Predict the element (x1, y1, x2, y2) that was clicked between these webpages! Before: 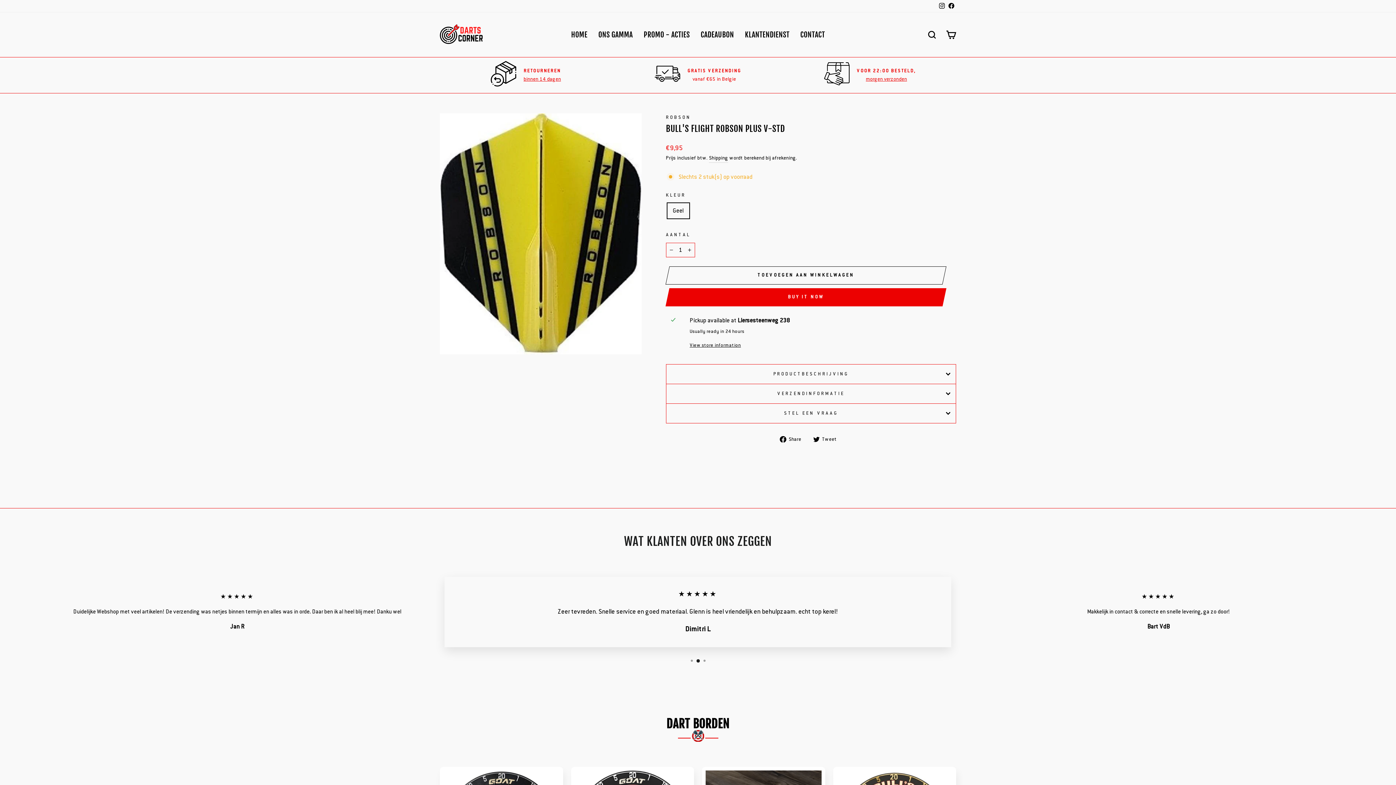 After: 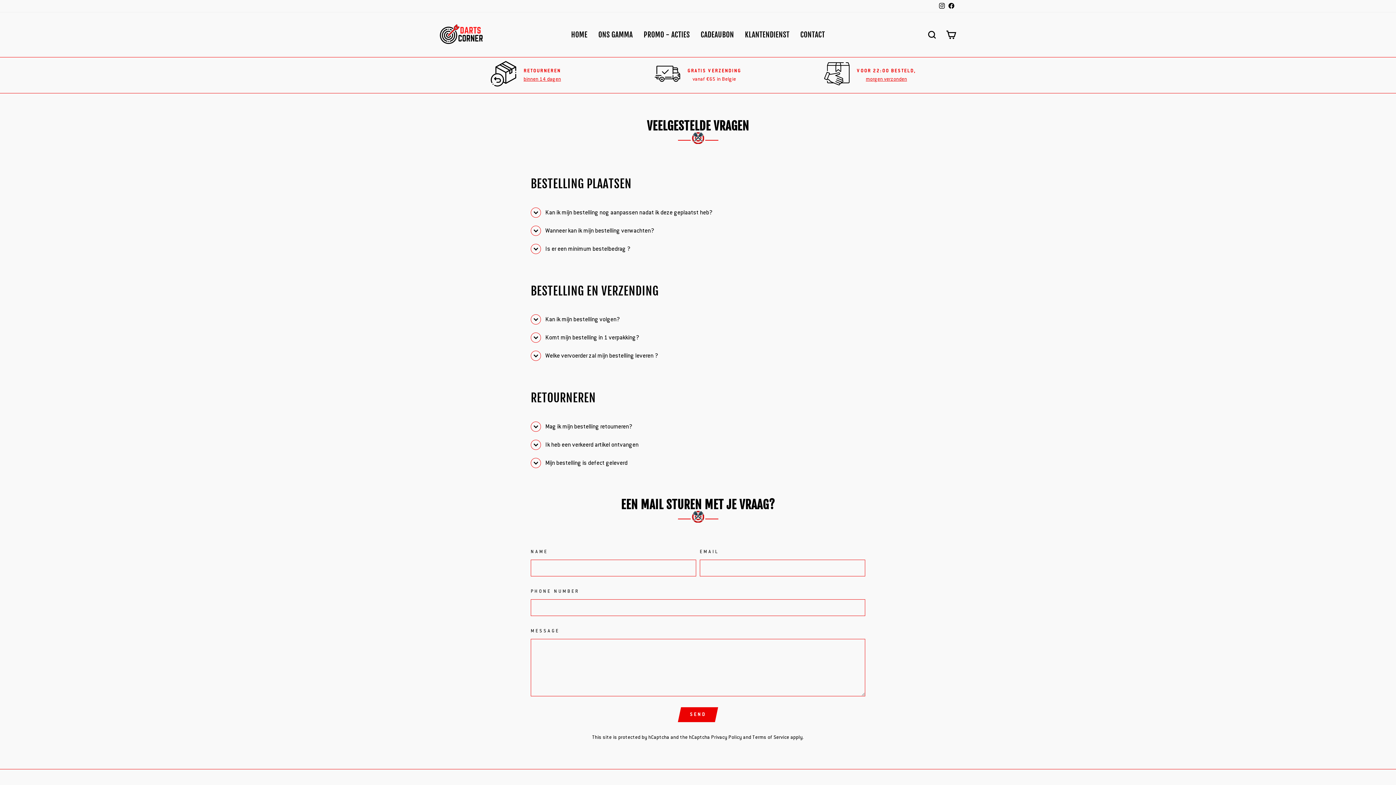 Action: bbox: (739, 28, 795, 41) label: KLANTENDIENST